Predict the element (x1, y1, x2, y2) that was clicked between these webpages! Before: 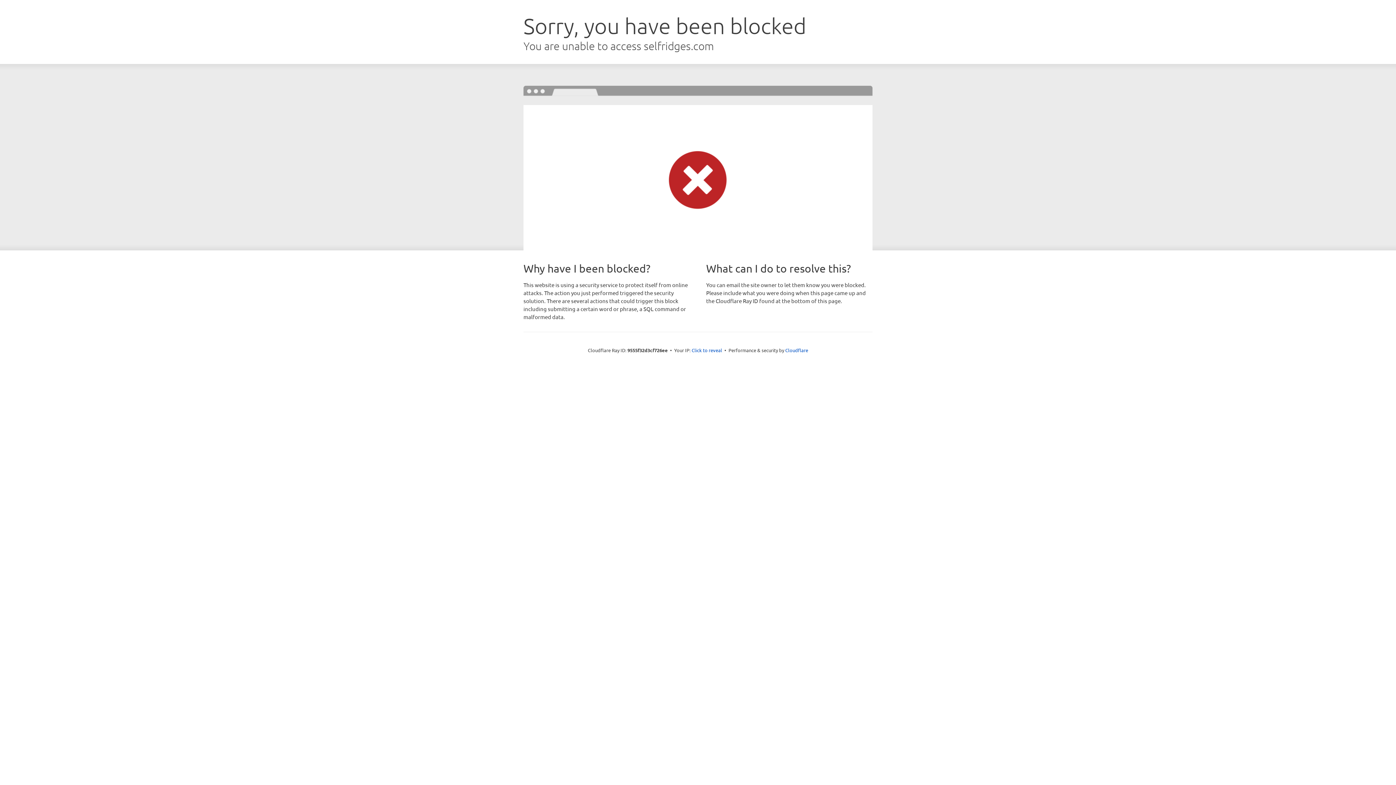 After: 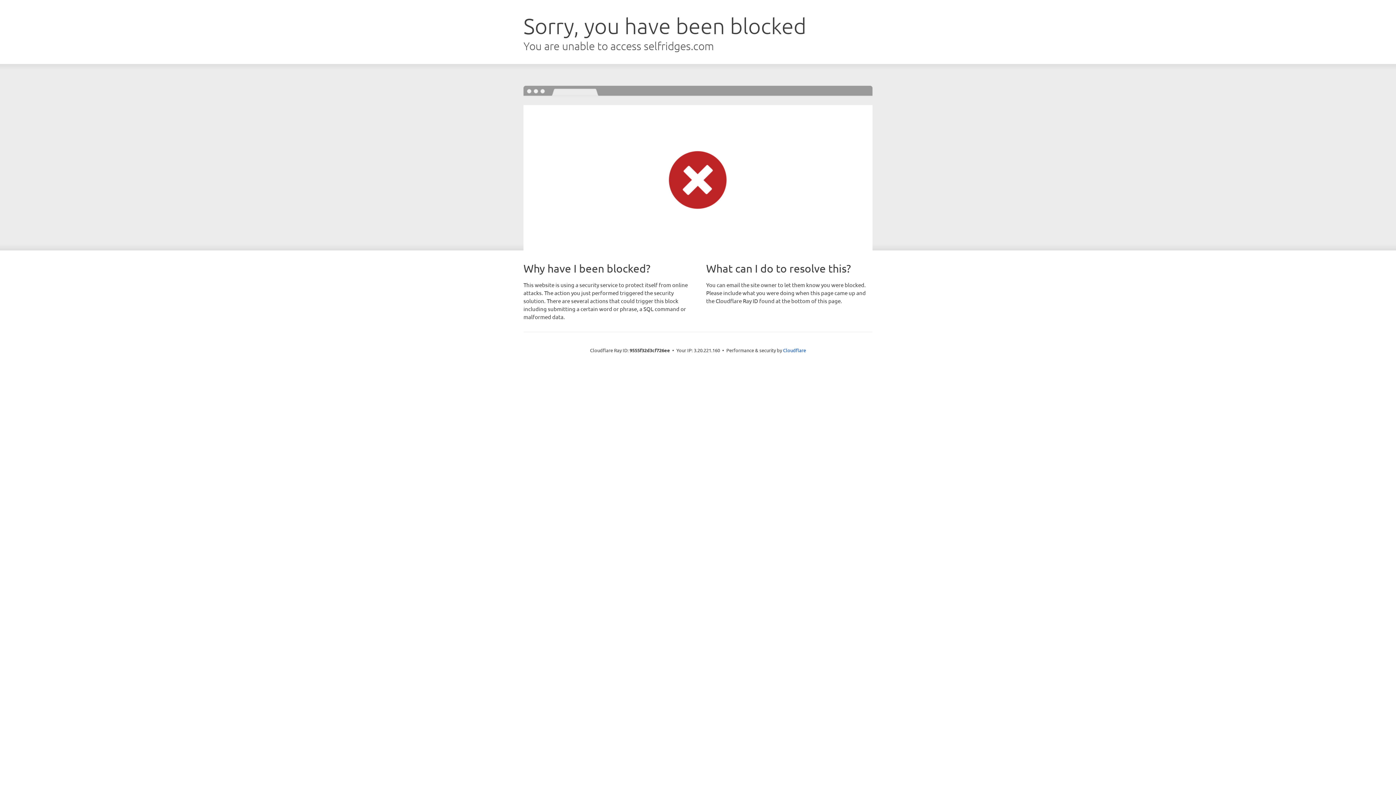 Action: bbox: (691, 346, 722, 353) label: Click to reveal